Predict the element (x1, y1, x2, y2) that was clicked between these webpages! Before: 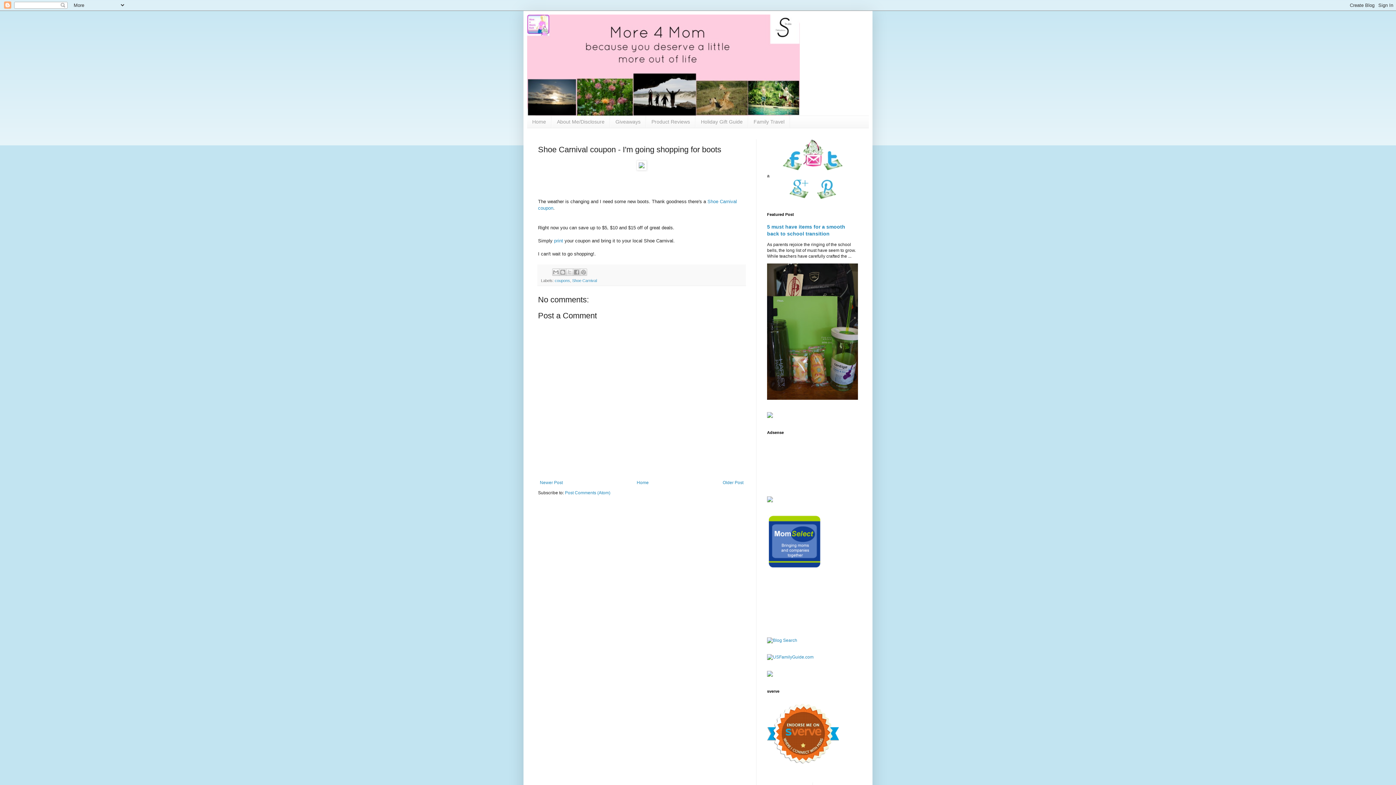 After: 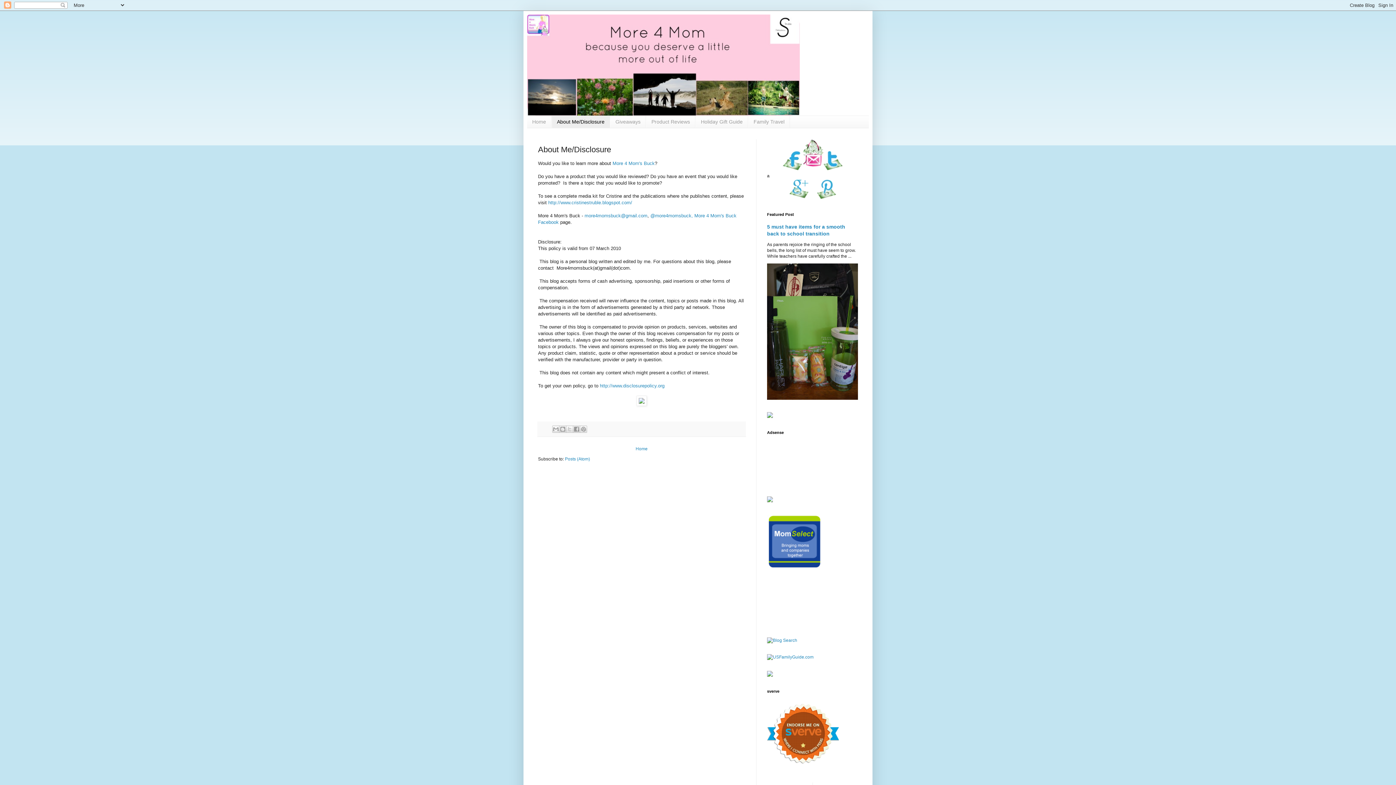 Action: bbox: (551, 116, 610, 127) label: About Me/Disclosure